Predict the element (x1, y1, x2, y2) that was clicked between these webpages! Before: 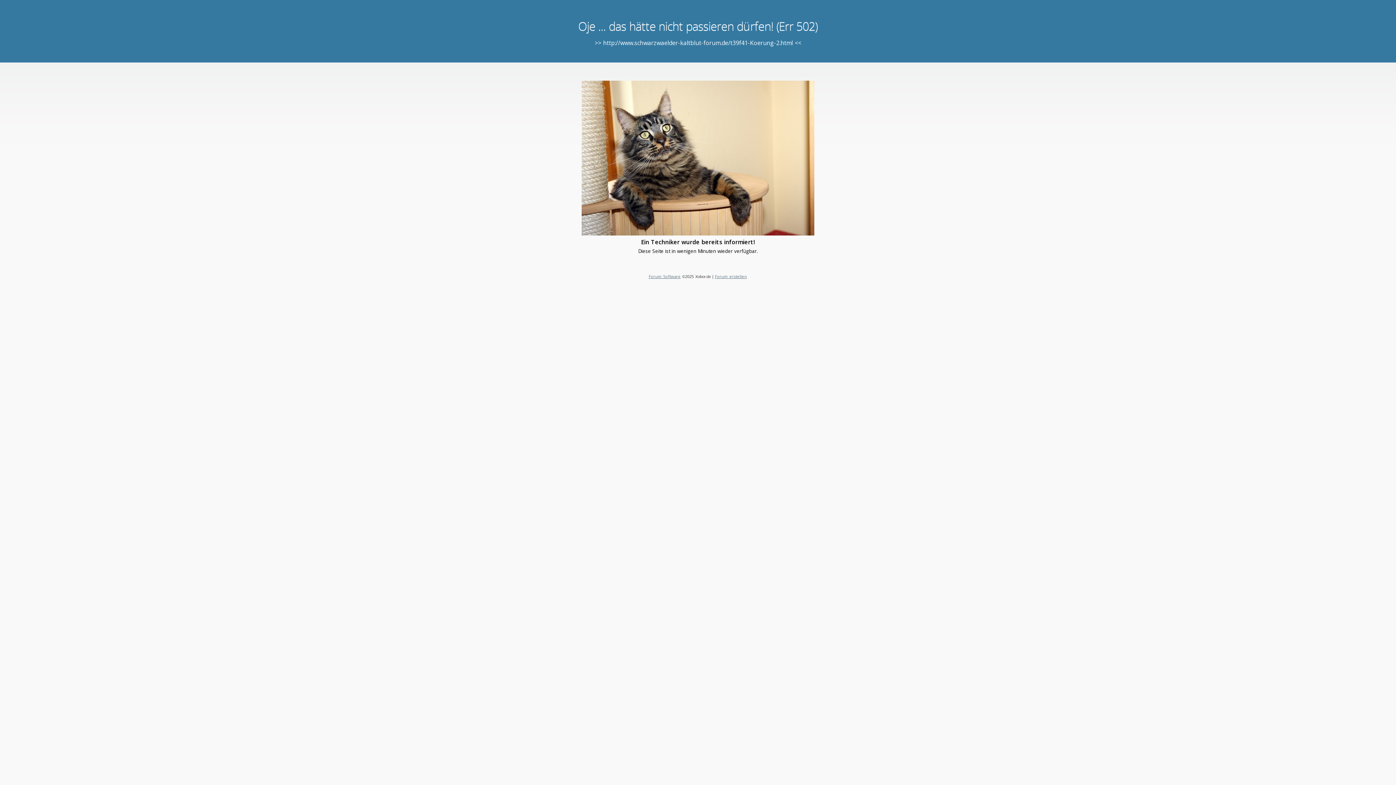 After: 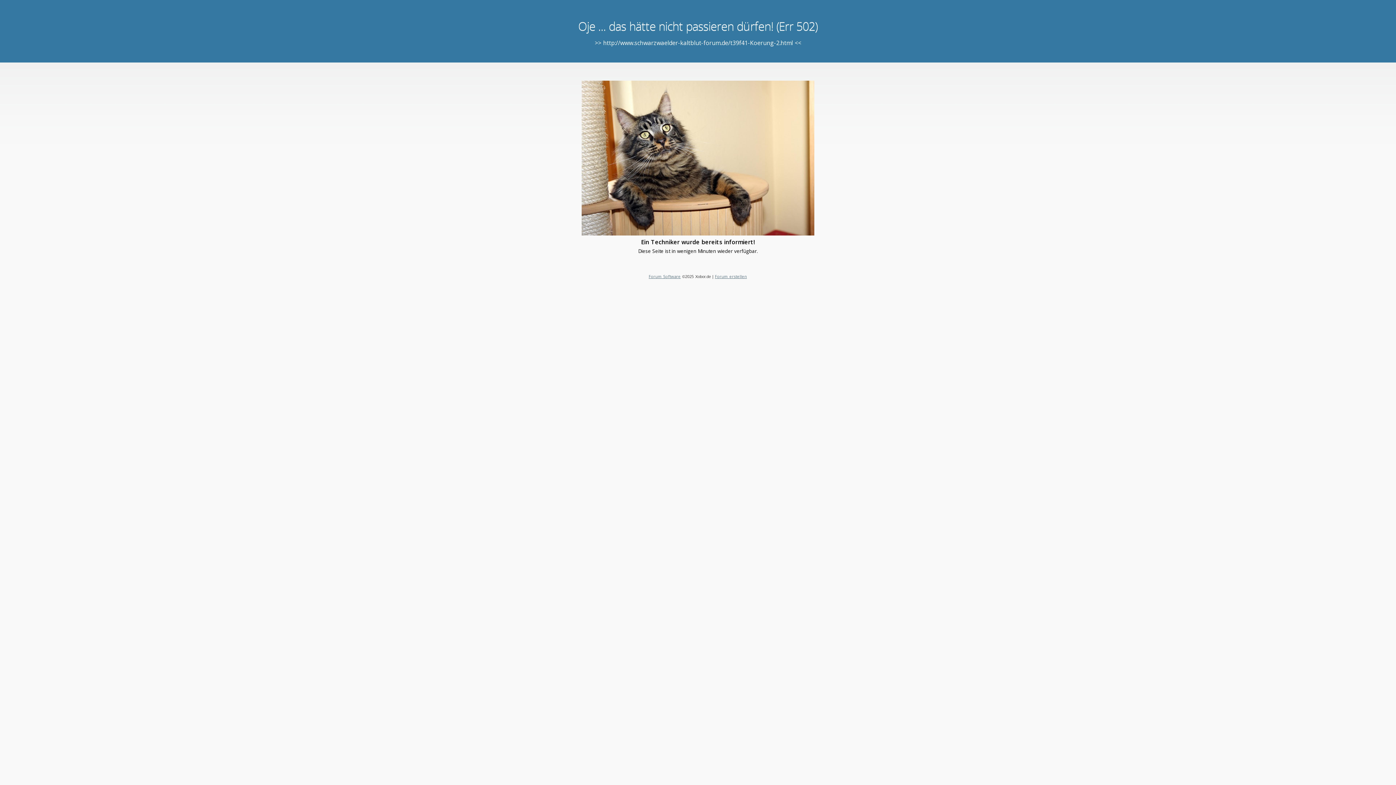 Action: bbox: (648, 273, 680, 279) label: Forum Software